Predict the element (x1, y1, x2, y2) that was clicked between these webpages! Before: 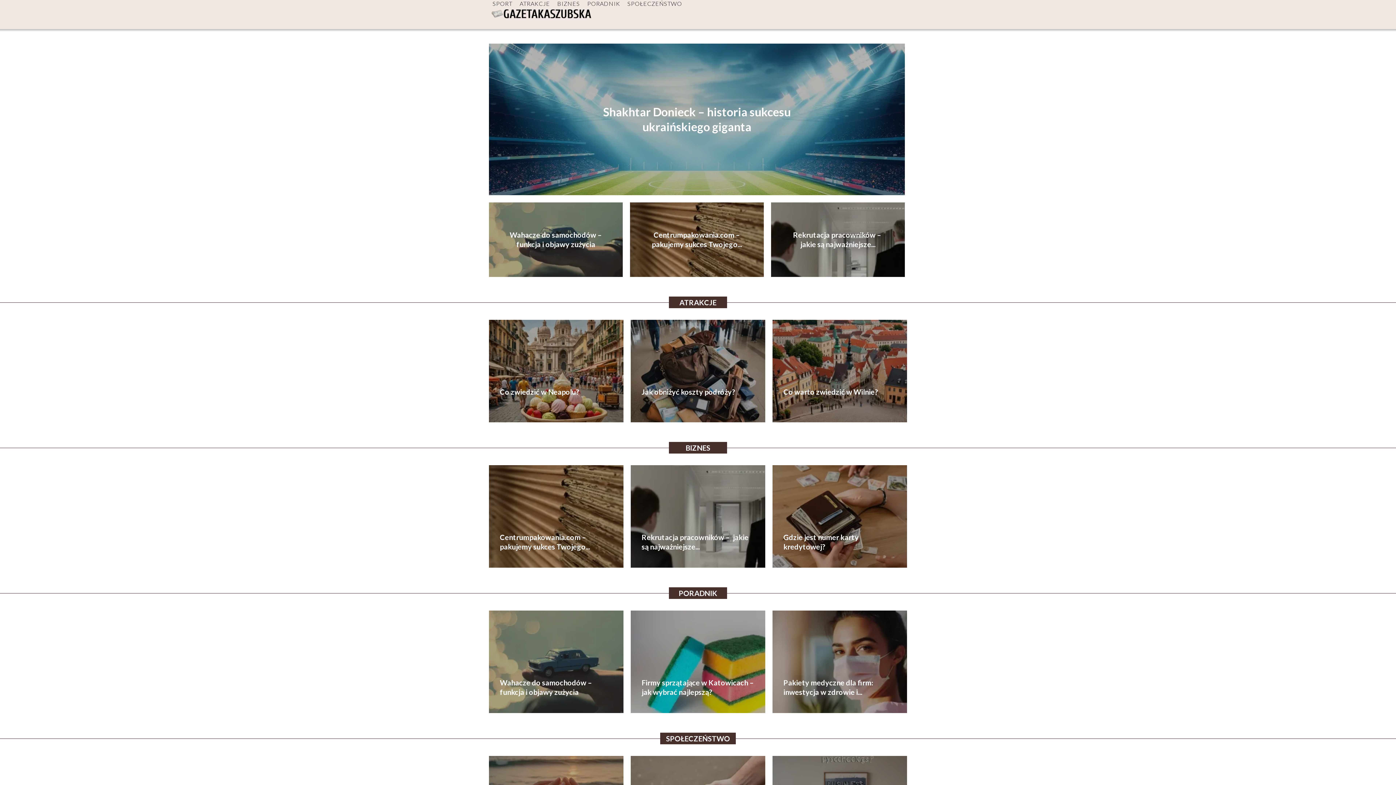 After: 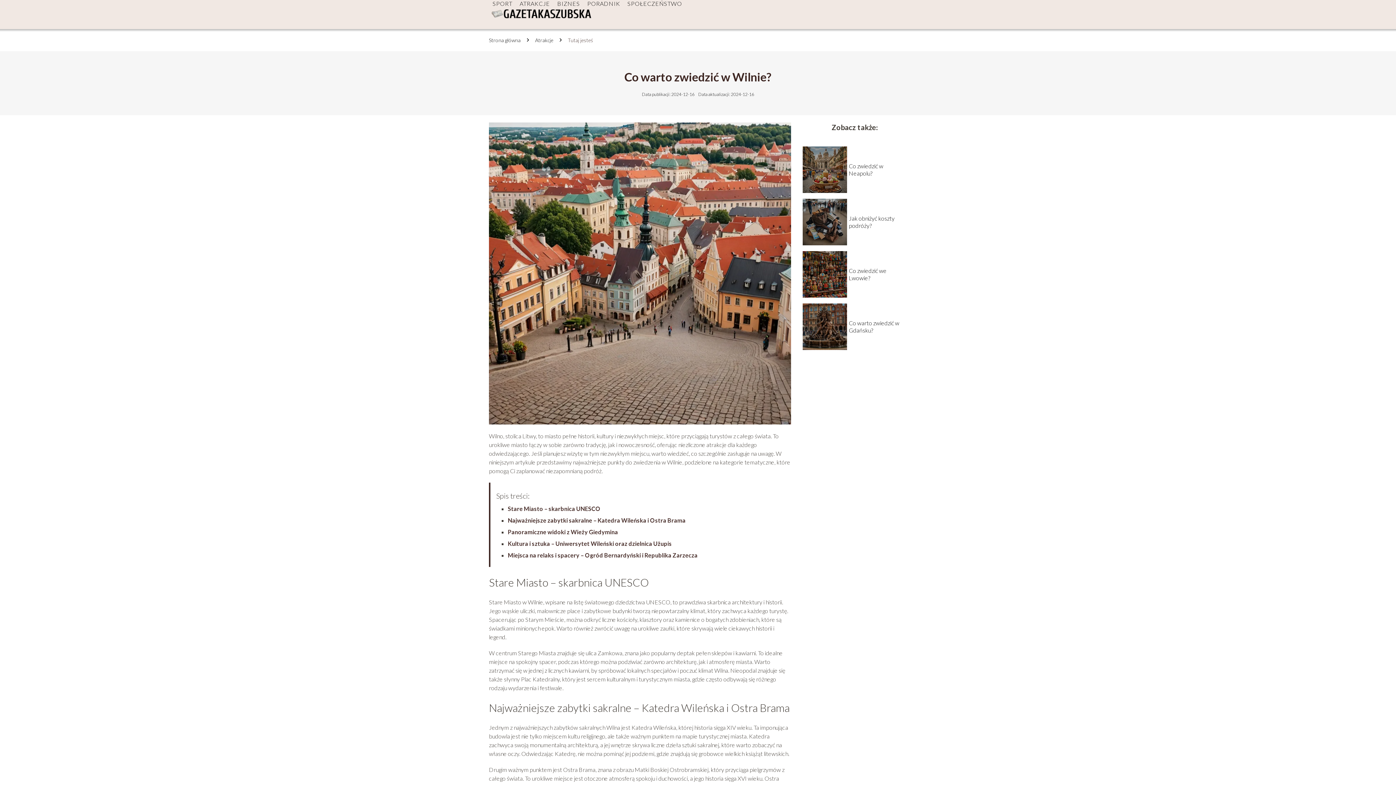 Action: bbox: (772, 320, 907, 422)